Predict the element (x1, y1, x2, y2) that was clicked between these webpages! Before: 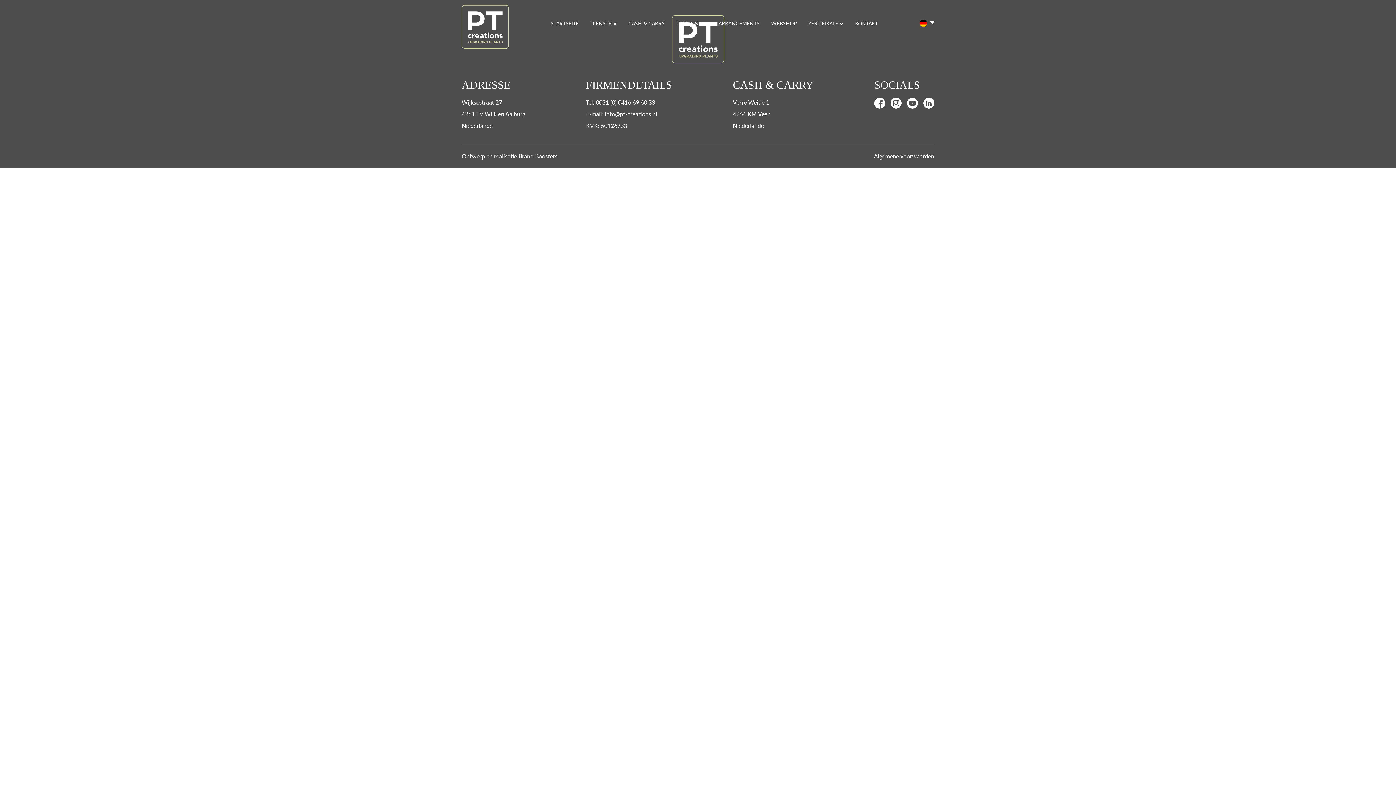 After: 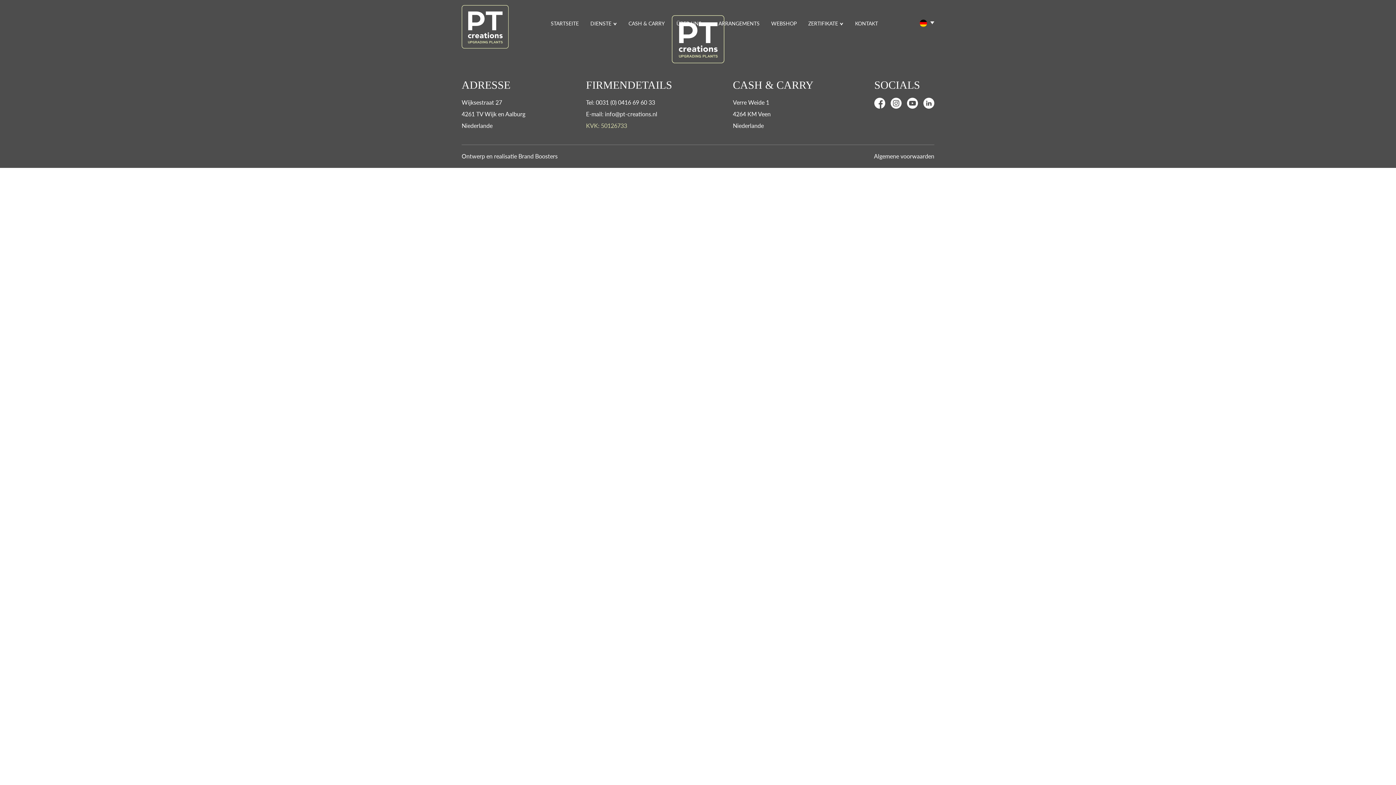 Action: label: KVK: 50126733 bbox: (586, 121, 627, 129)